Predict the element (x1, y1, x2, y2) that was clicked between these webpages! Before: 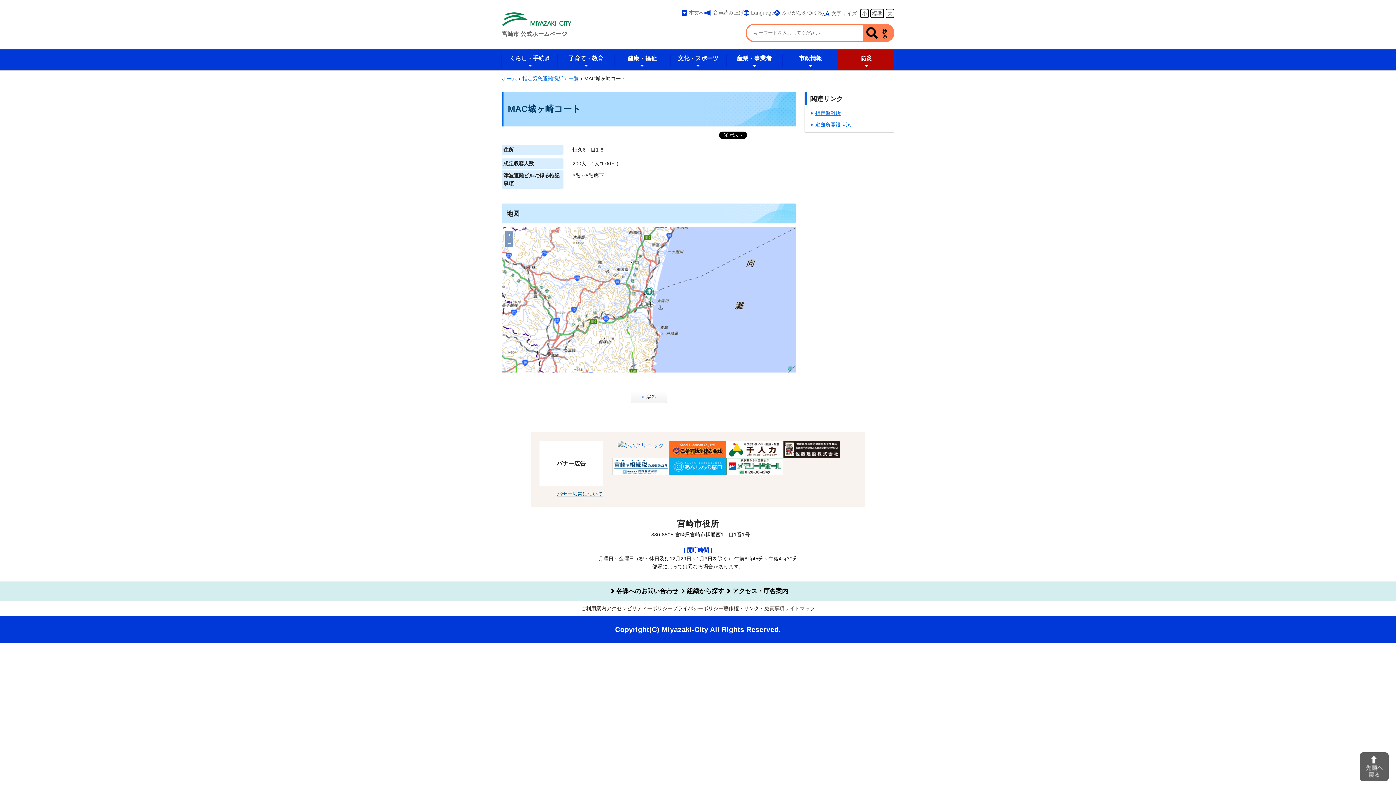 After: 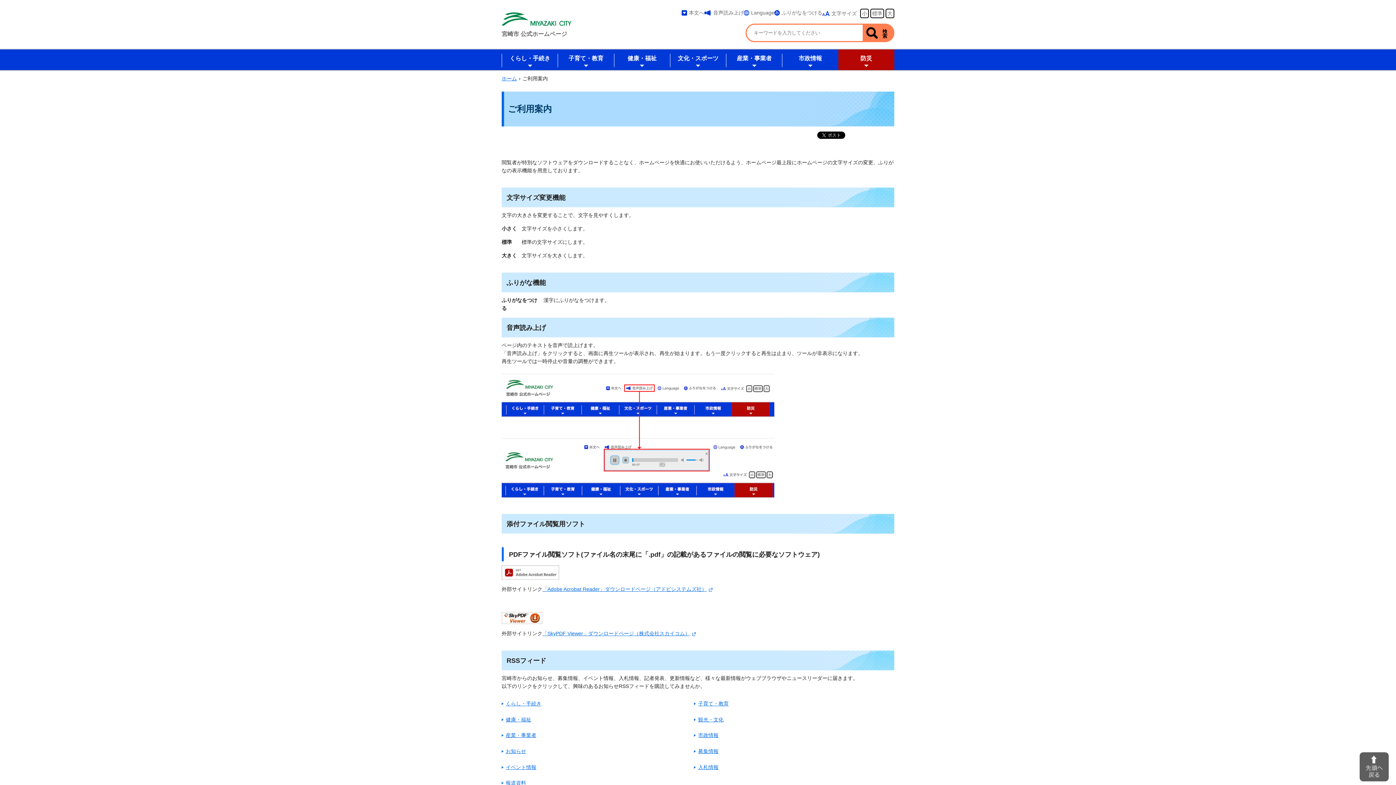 Action: label: ご利用案内 bbox: (581, 604, 606, 612)